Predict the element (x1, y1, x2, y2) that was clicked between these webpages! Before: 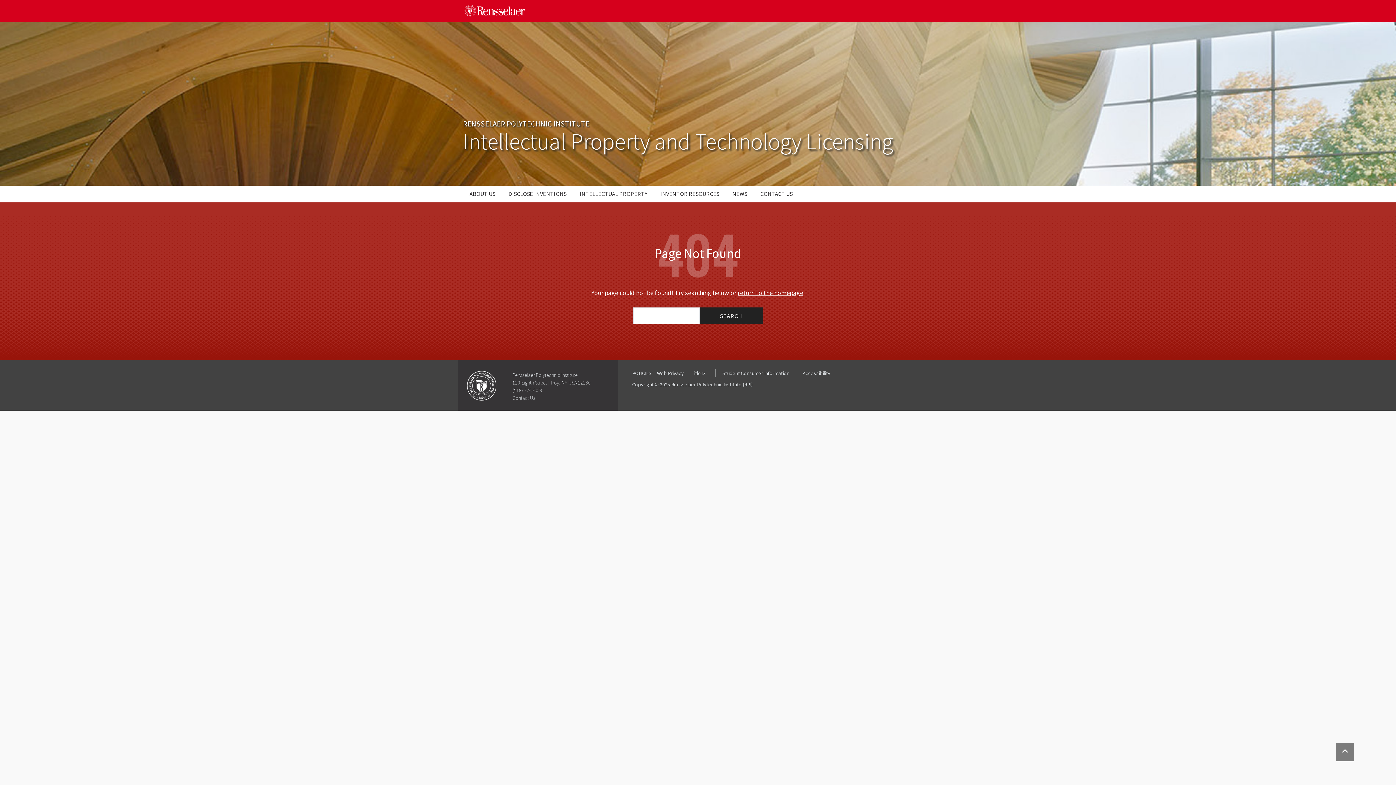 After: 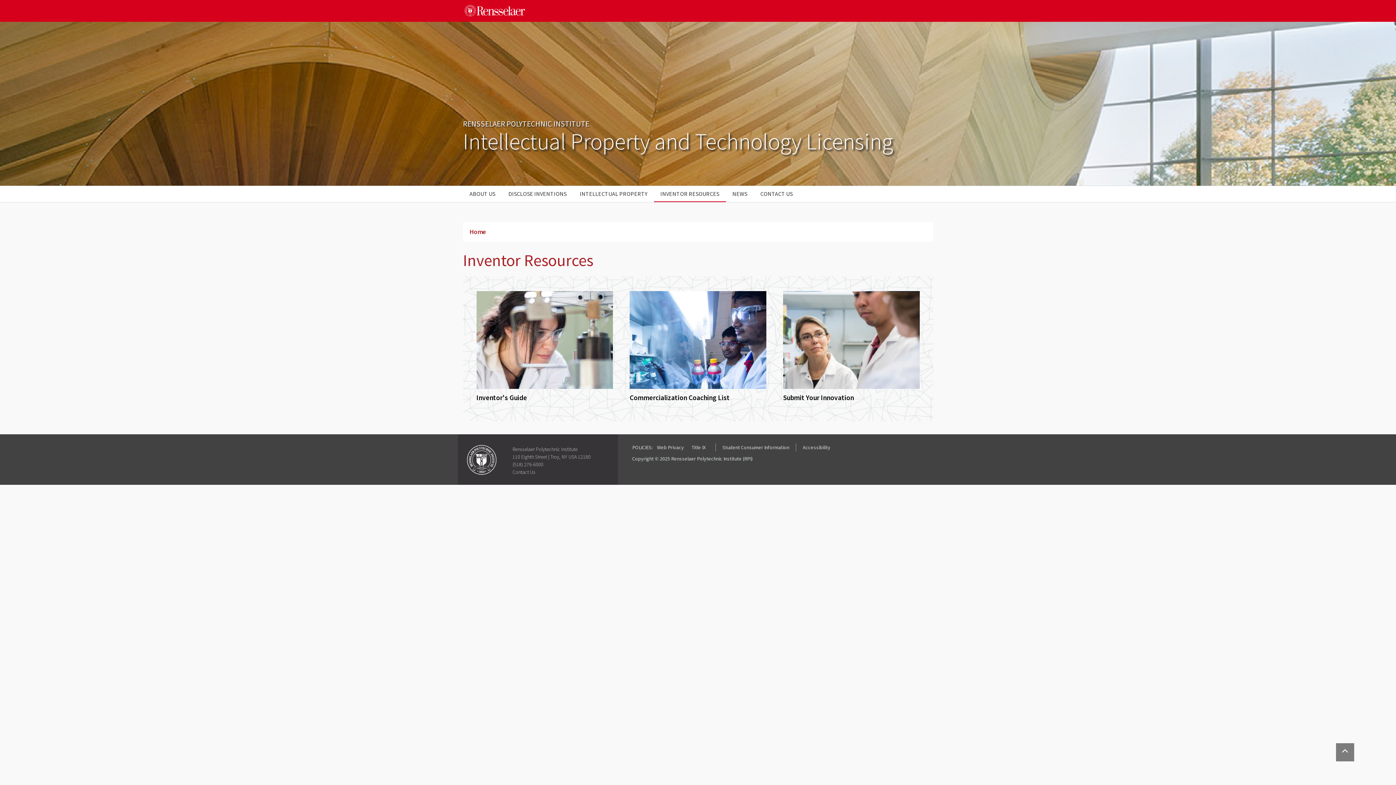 Action: label: INVENTOR RESOURCES bbox: (654, 186, 726, 202)